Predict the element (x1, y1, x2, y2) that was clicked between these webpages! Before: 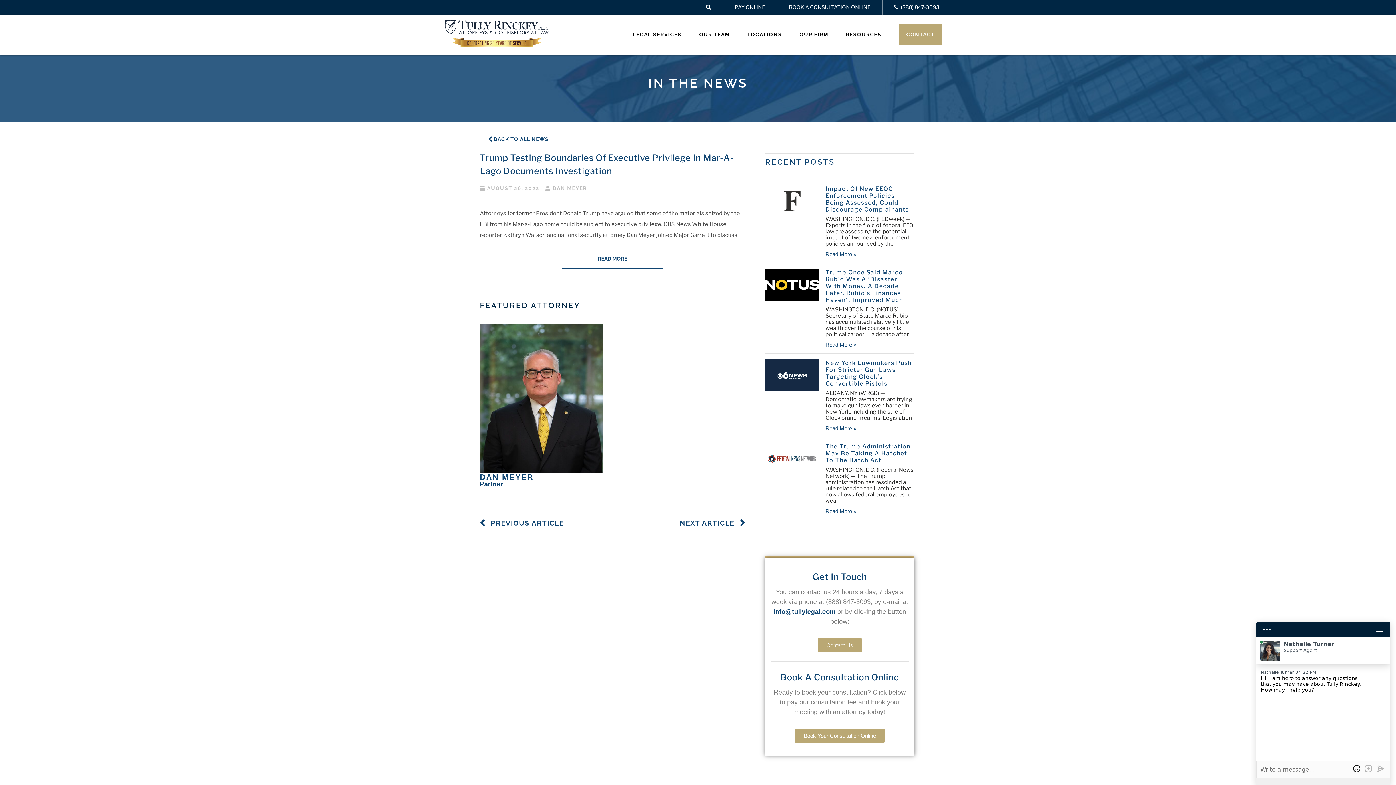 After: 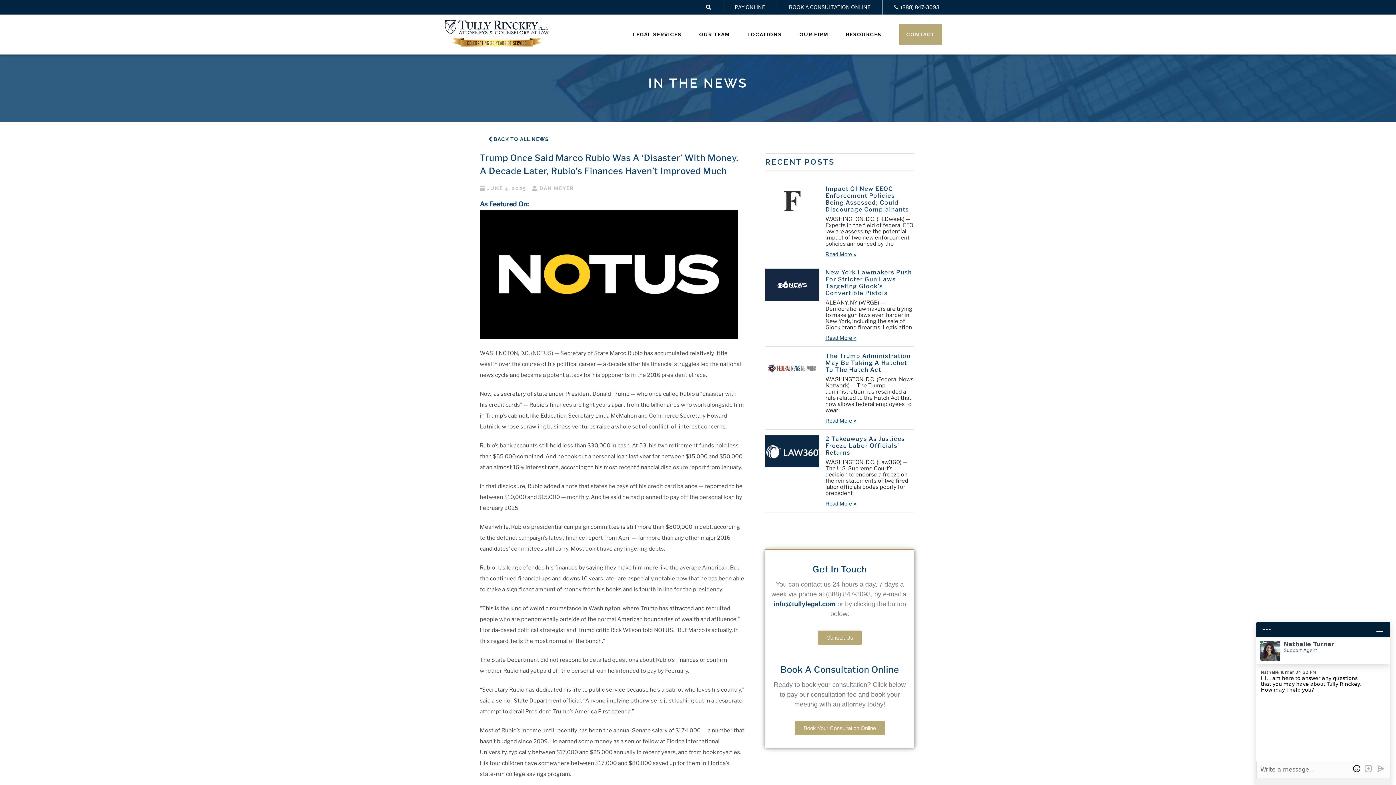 Action: bbox: (825, 269, 903, 303) label: Trump Once Said Marco Rubio Was A ‘Disaster’ With Money. A Decade Later, Rubio’s Finances Haven’t Improved Much